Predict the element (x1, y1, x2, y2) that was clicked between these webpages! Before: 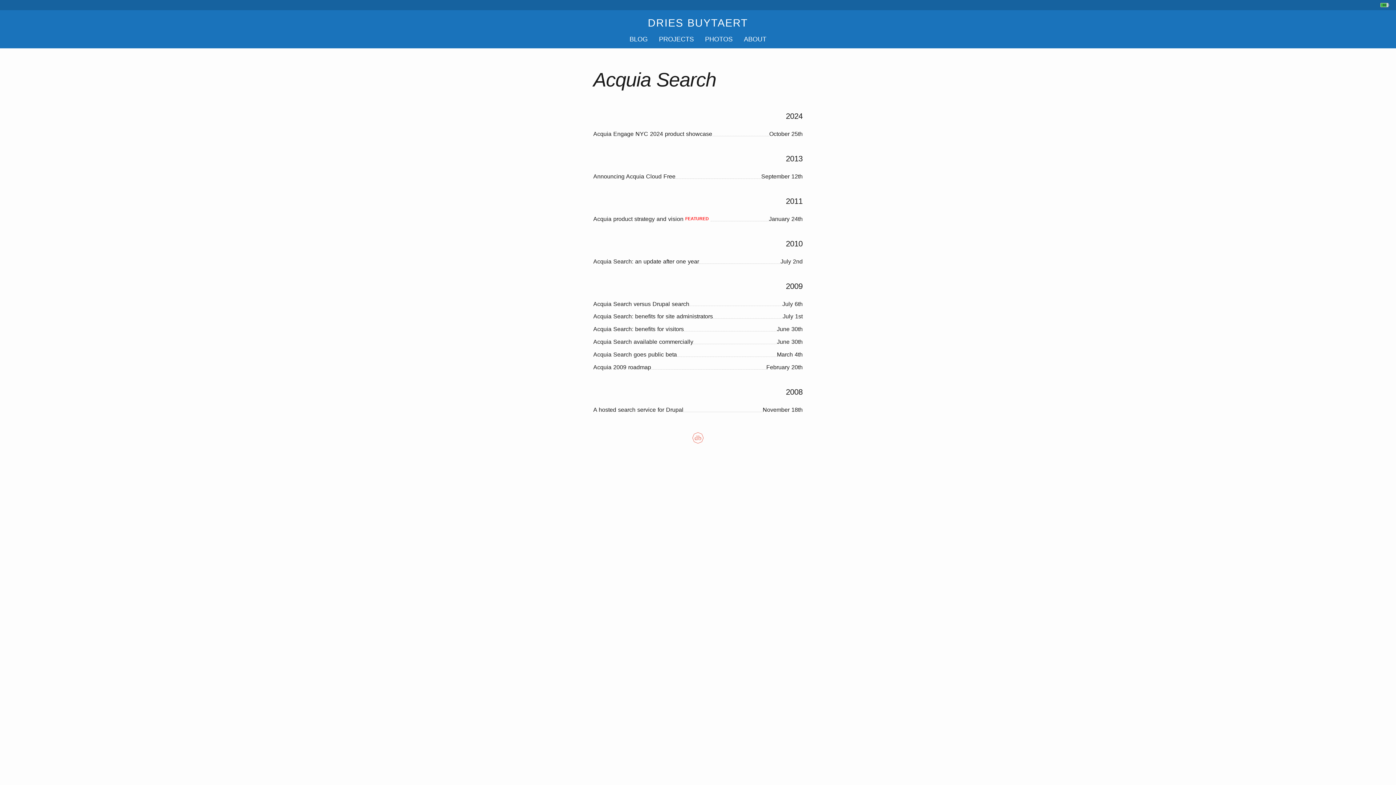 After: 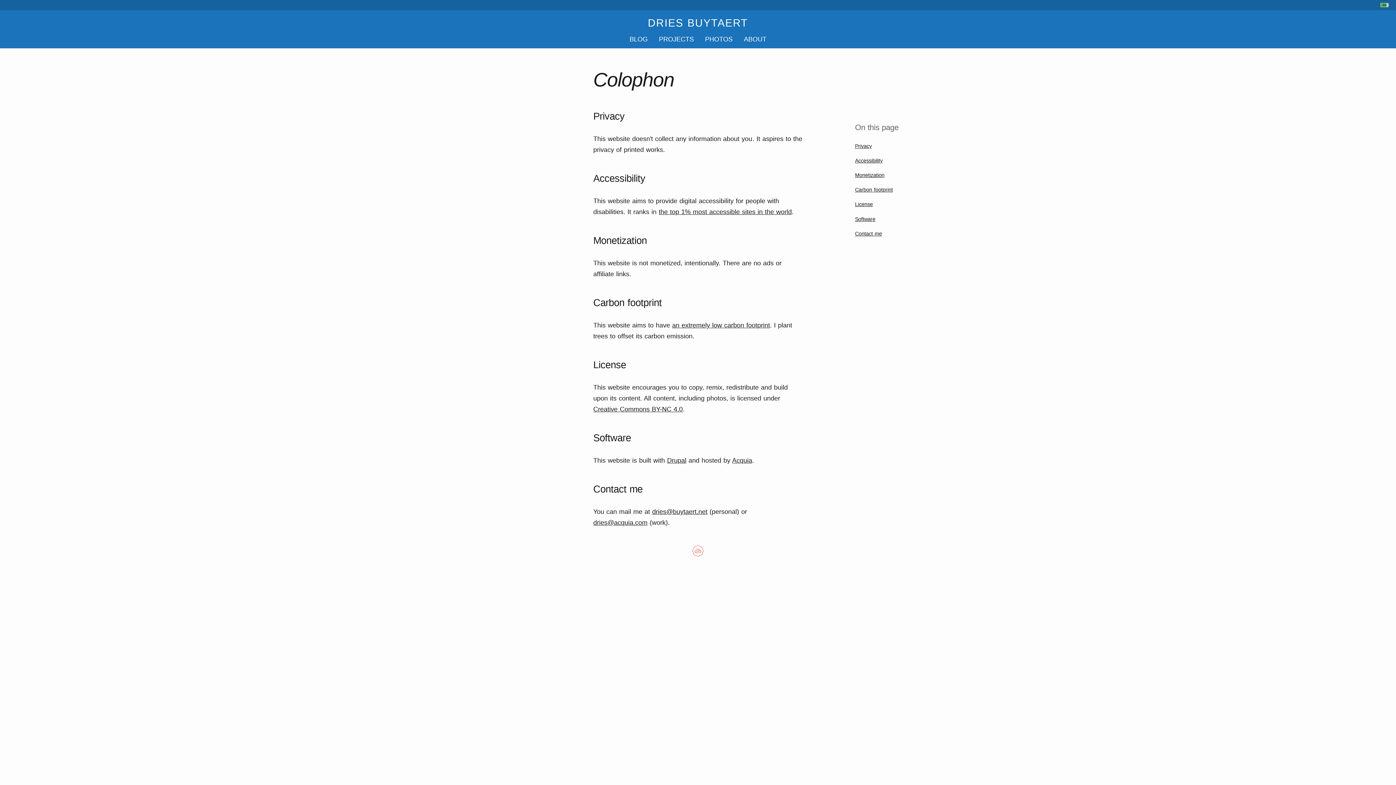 Action: bbox: (690, 439, 705, 446) label: Colophon